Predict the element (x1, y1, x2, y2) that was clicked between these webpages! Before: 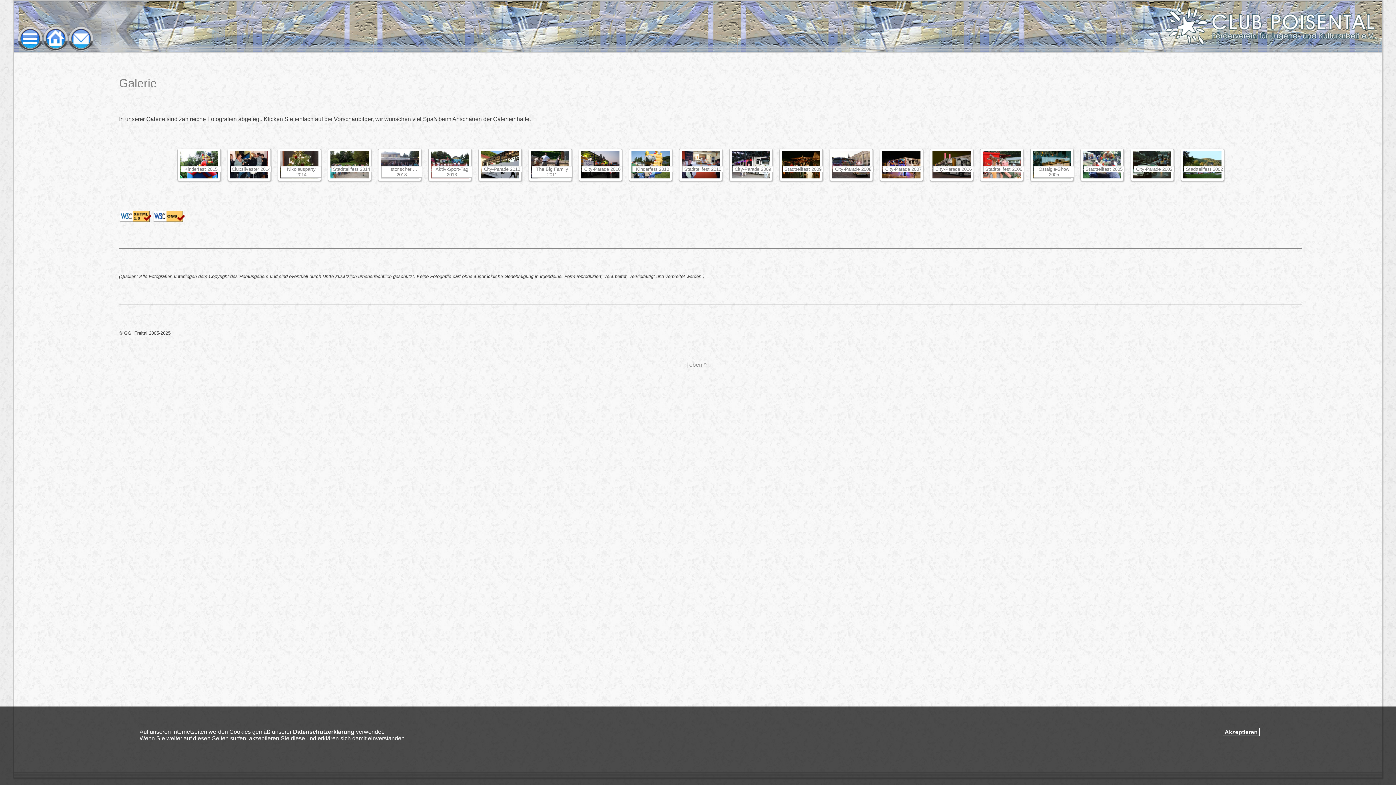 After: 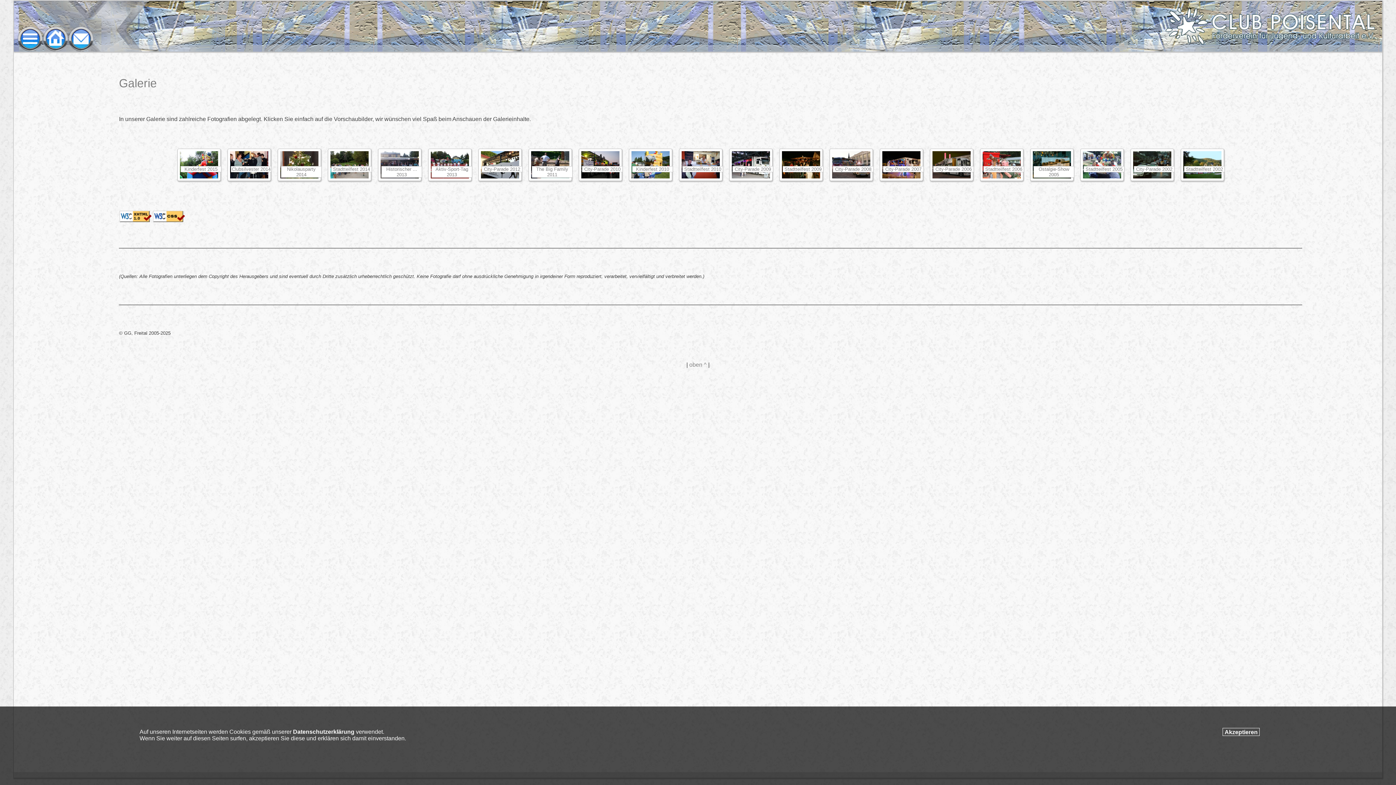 Action: bbox: (473, 177, 521, 183)